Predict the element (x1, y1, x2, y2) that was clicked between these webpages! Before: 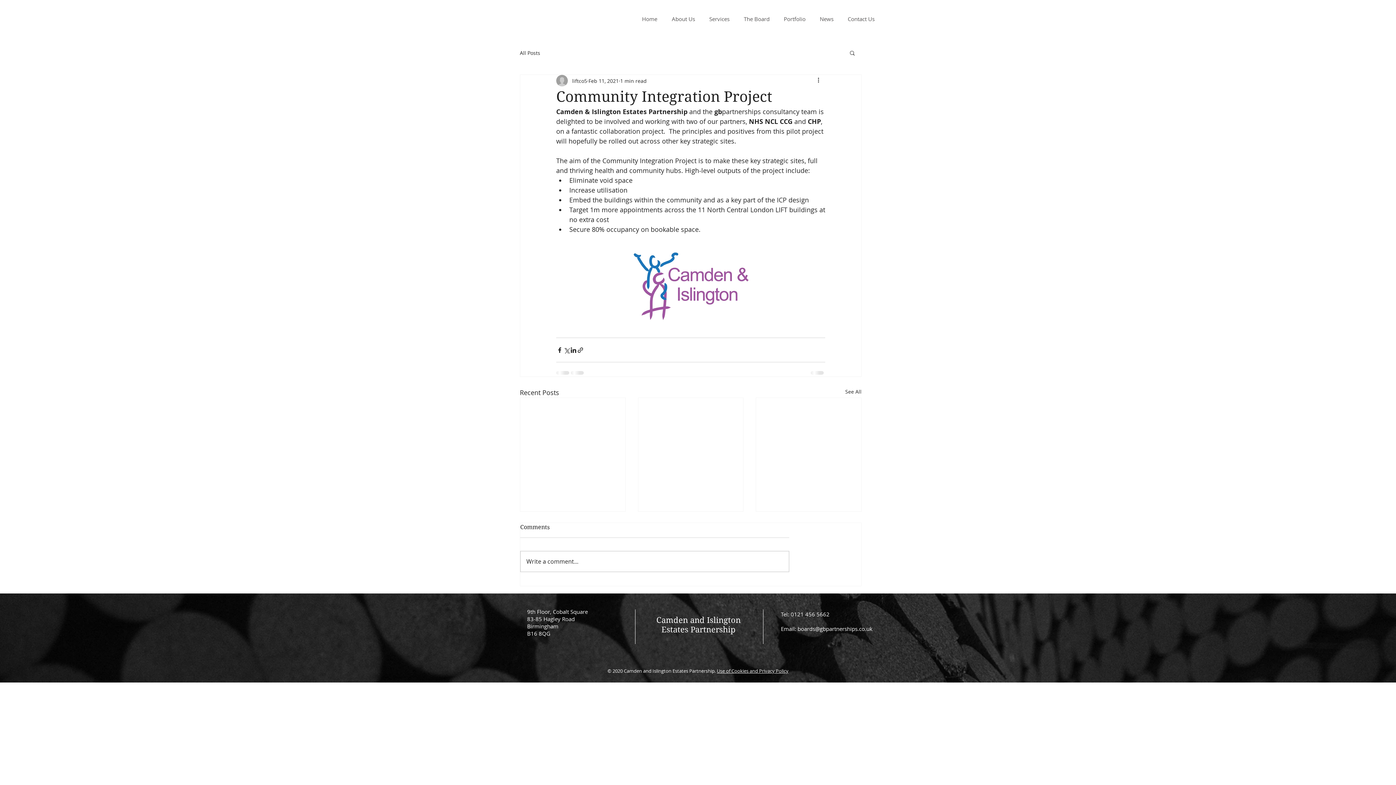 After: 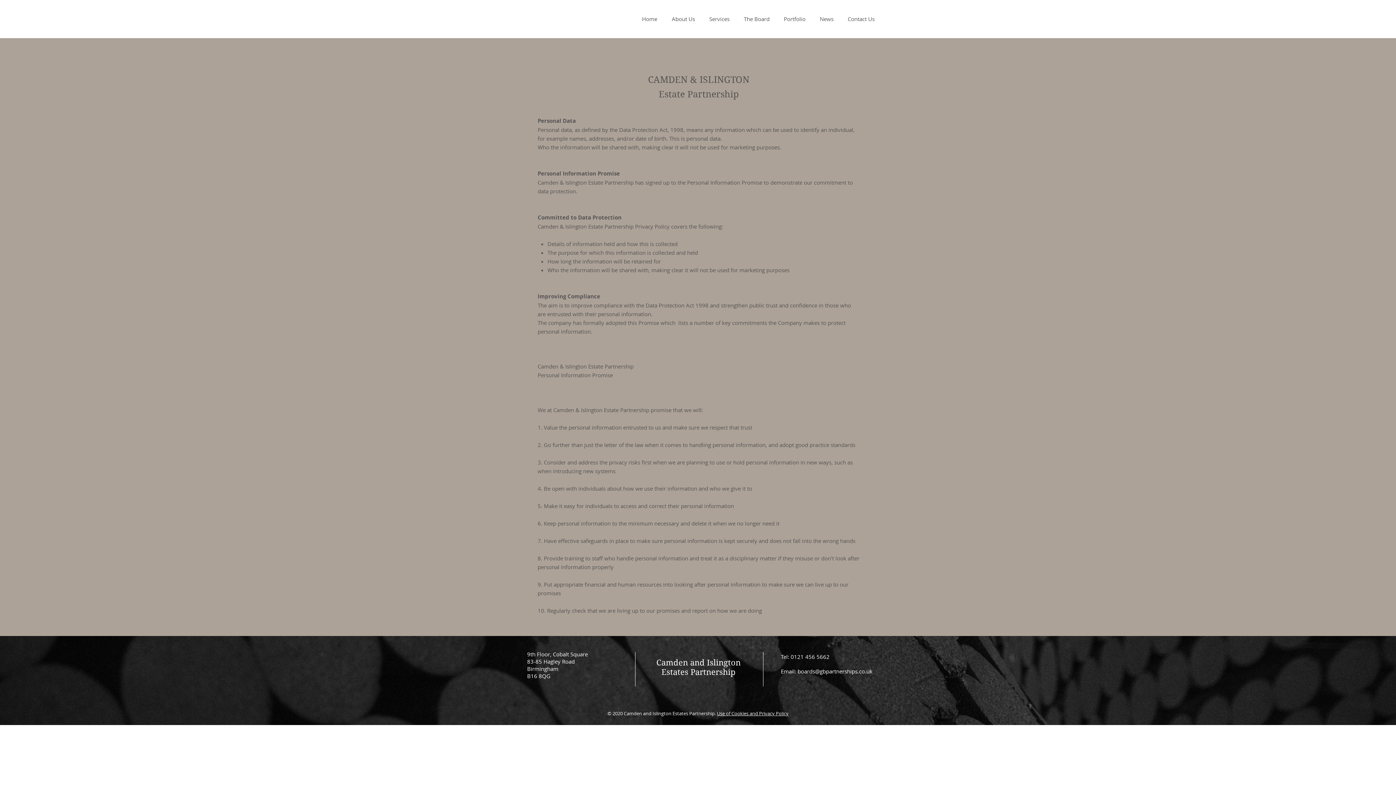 Action: label: Use of Cookies and Privacy Policy bbox: (717, 667, 788, 674)